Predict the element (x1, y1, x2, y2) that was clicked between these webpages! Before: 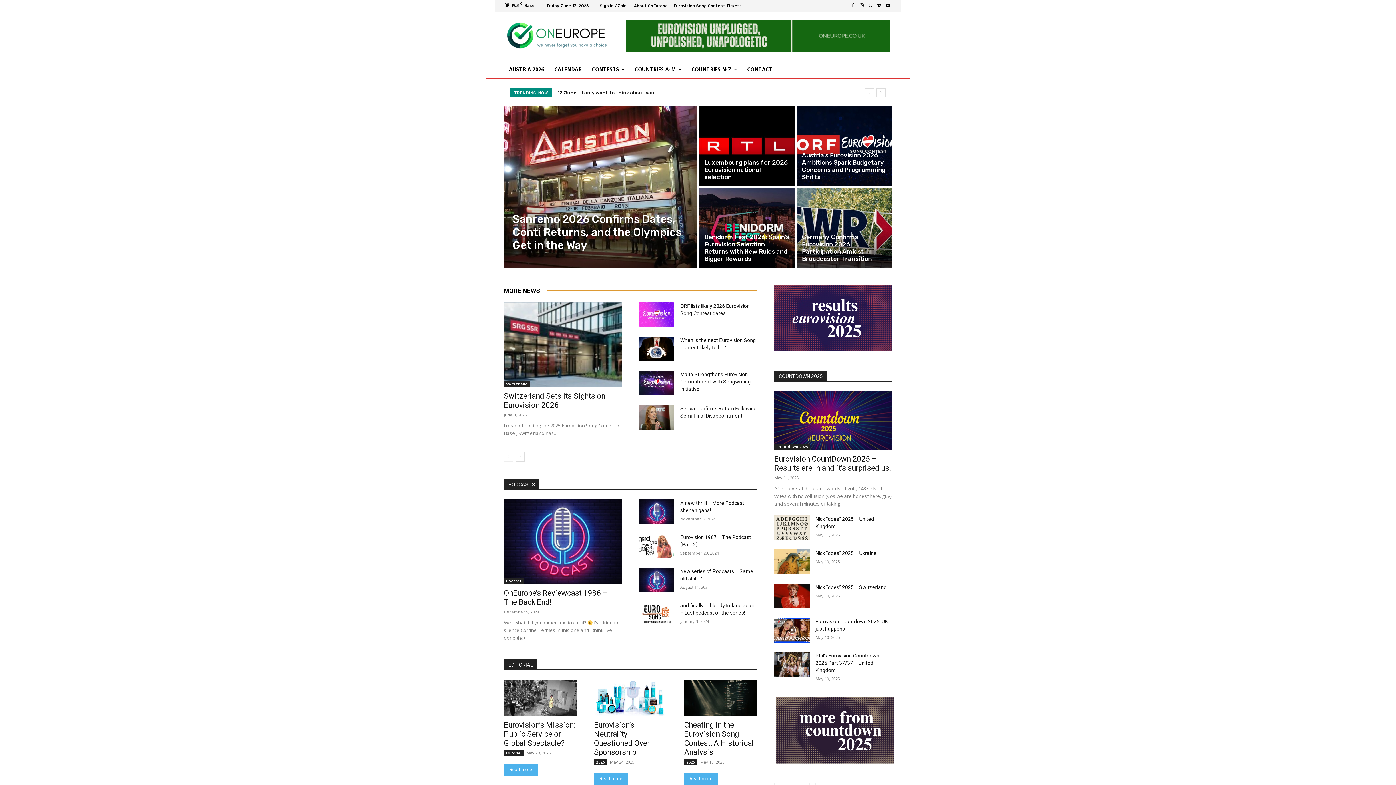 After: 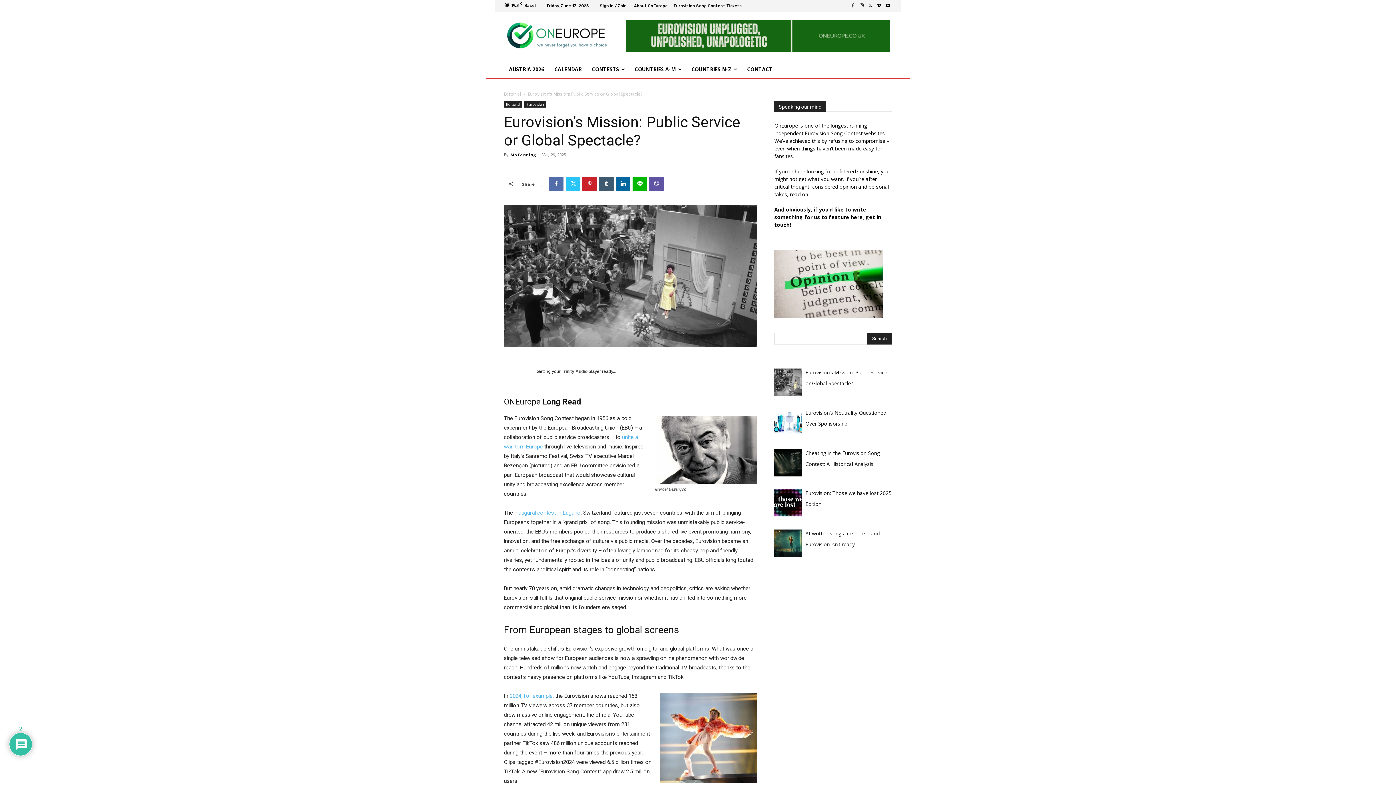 Action: label: Read more bbox: (504, 764, 537, 776)